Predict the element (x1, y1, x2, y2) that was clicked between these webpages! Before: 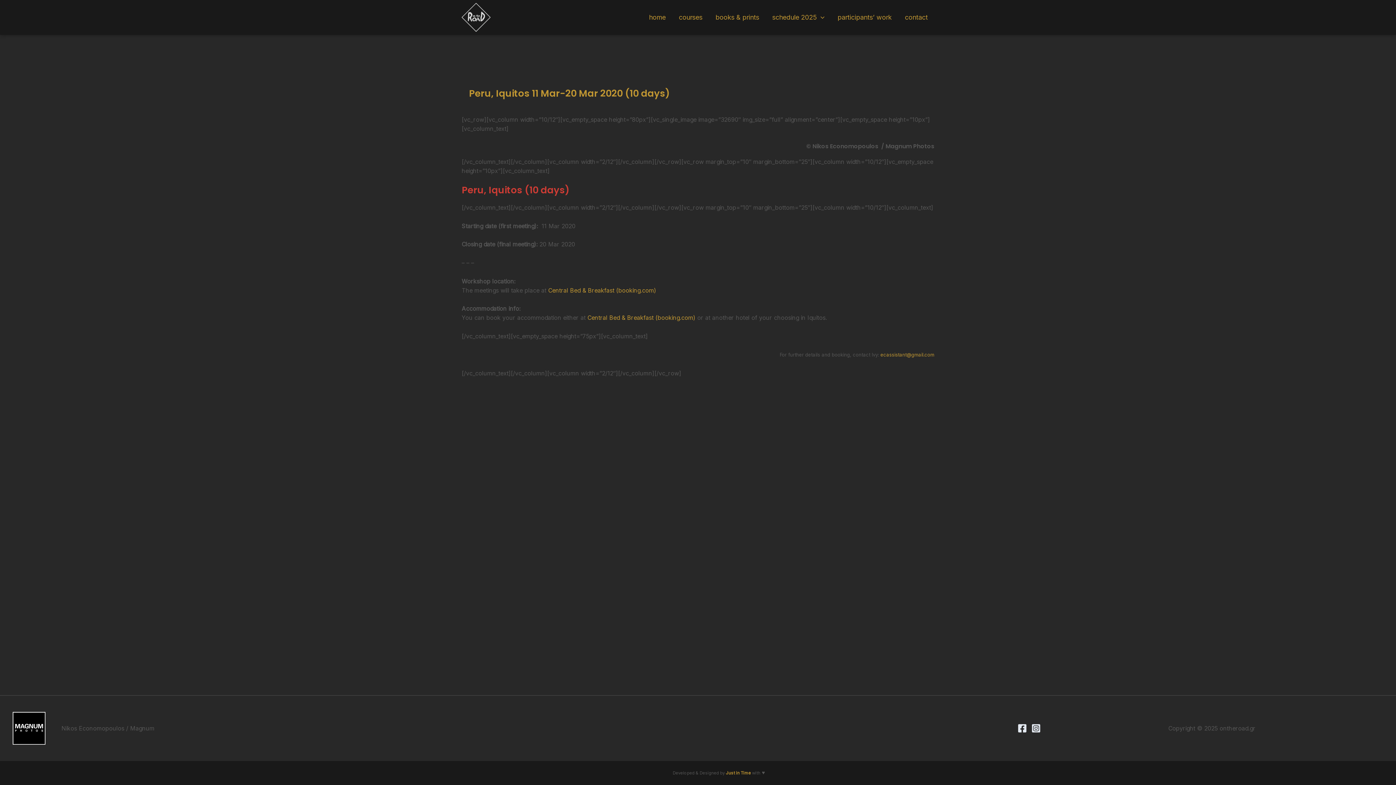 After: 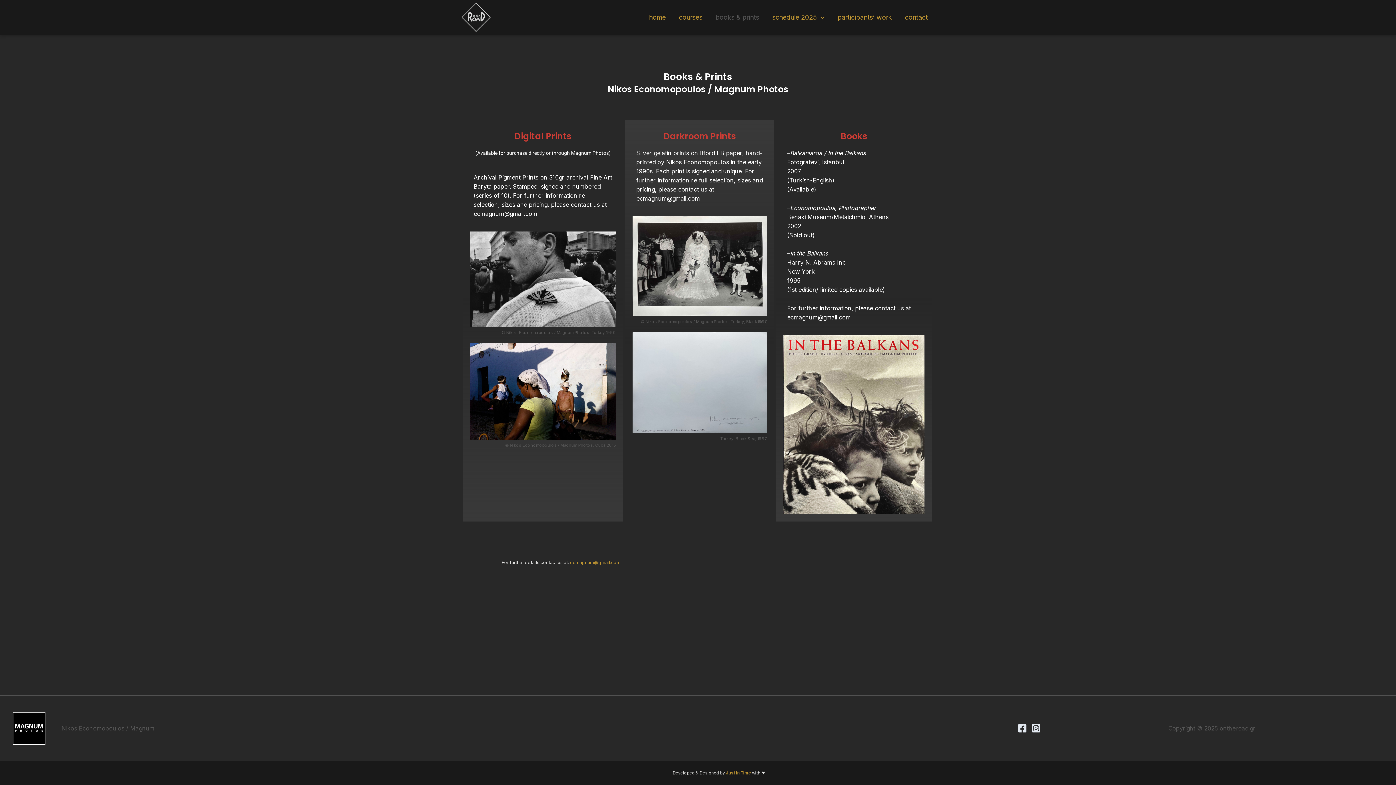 Action: label: books & prints bbox: (709, 6, 765, 28)